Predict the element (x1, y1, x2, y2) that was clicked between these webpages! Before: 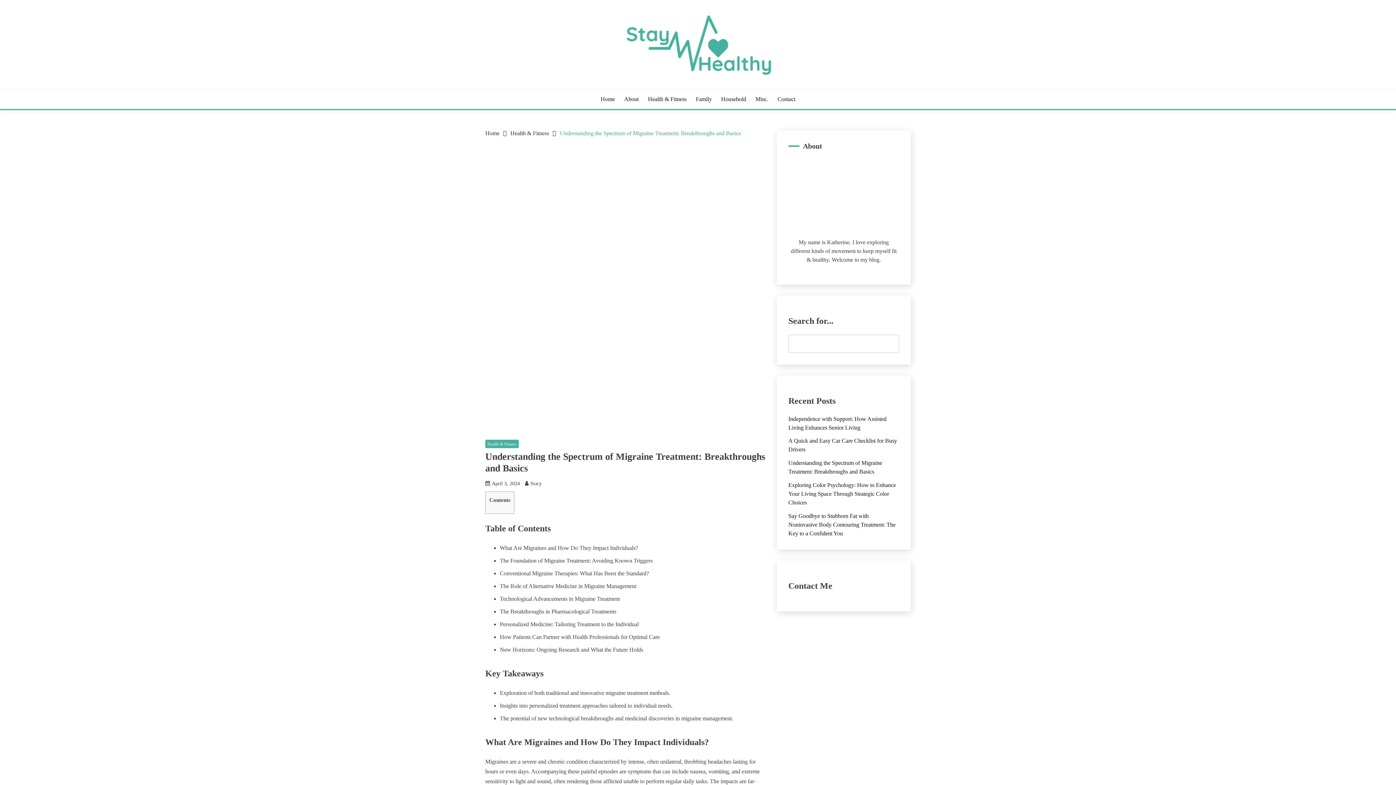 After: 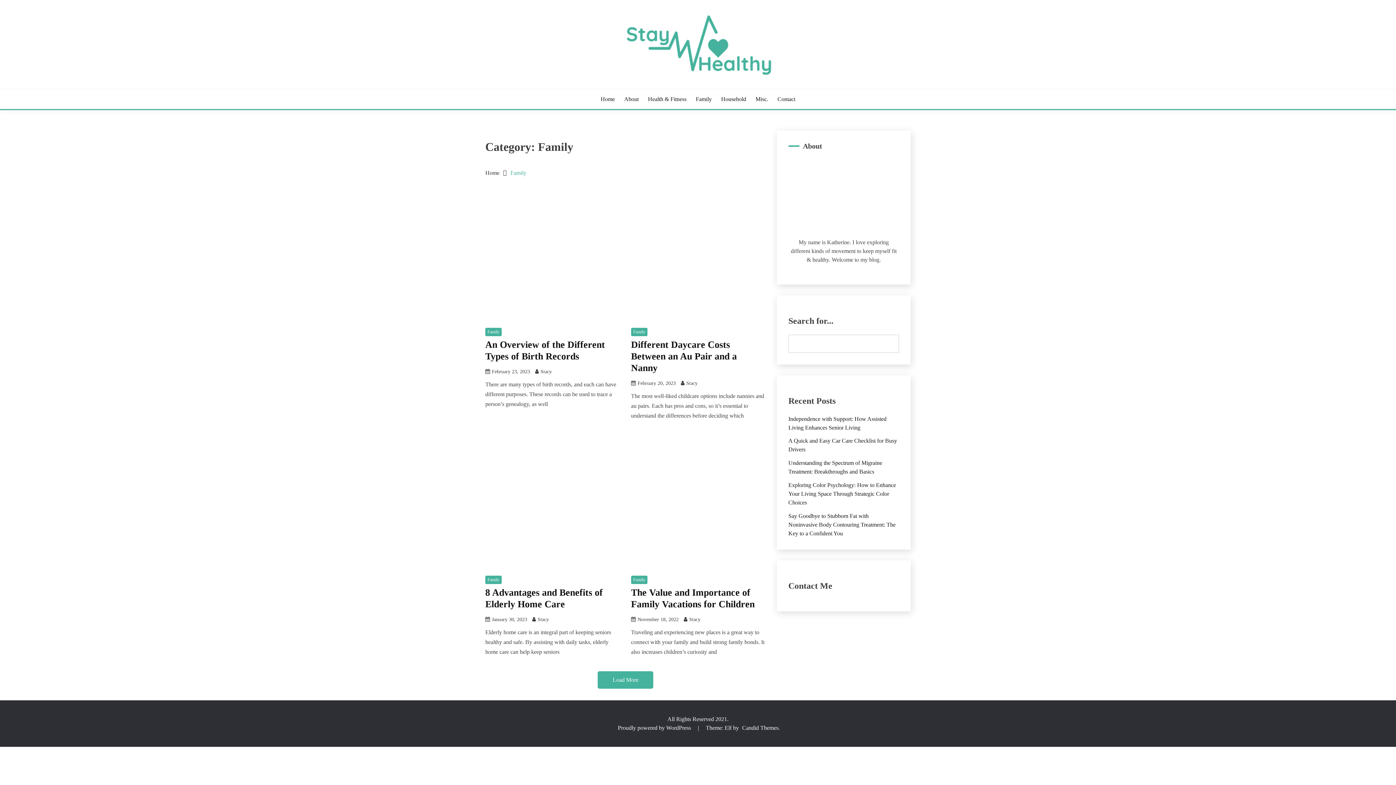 Action: label: Family bbox: (696, 94, 712, 103)